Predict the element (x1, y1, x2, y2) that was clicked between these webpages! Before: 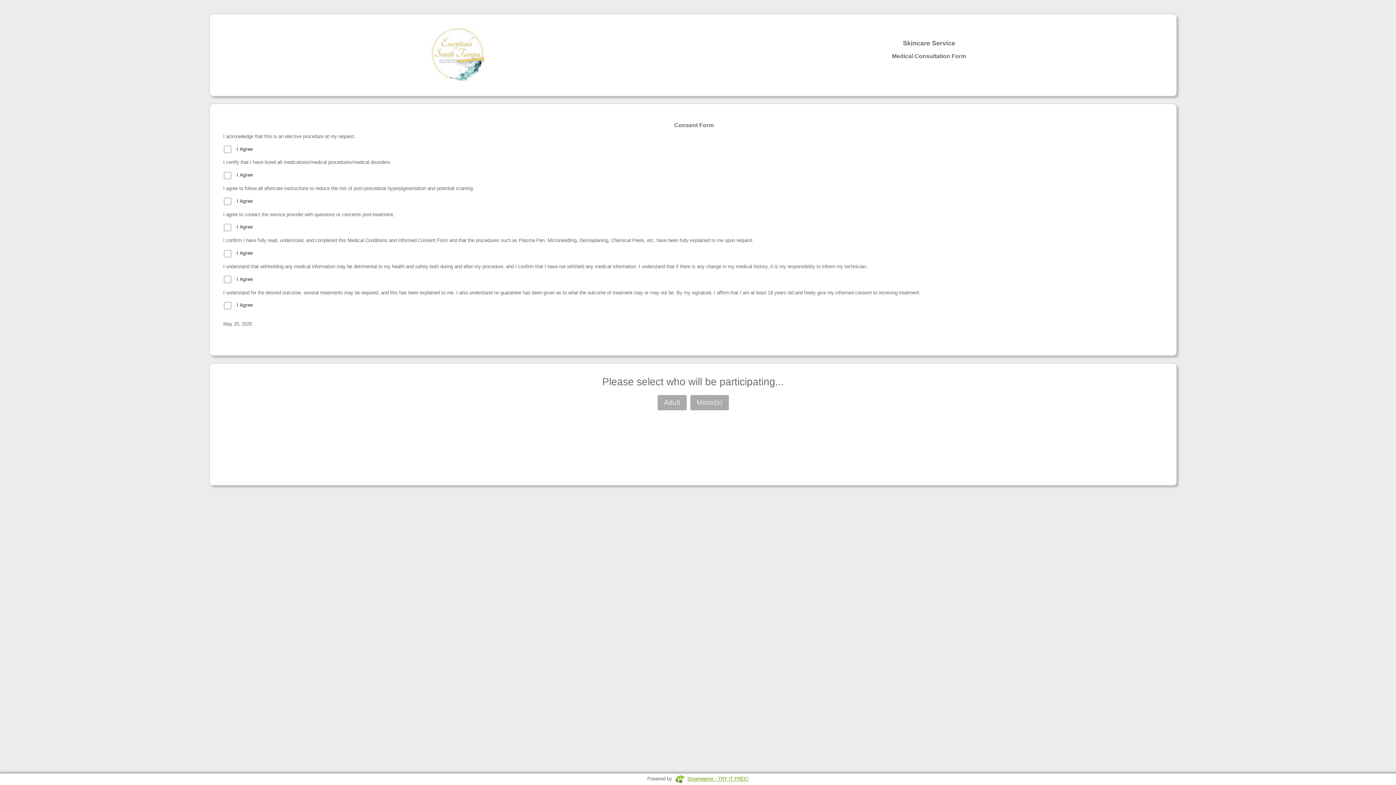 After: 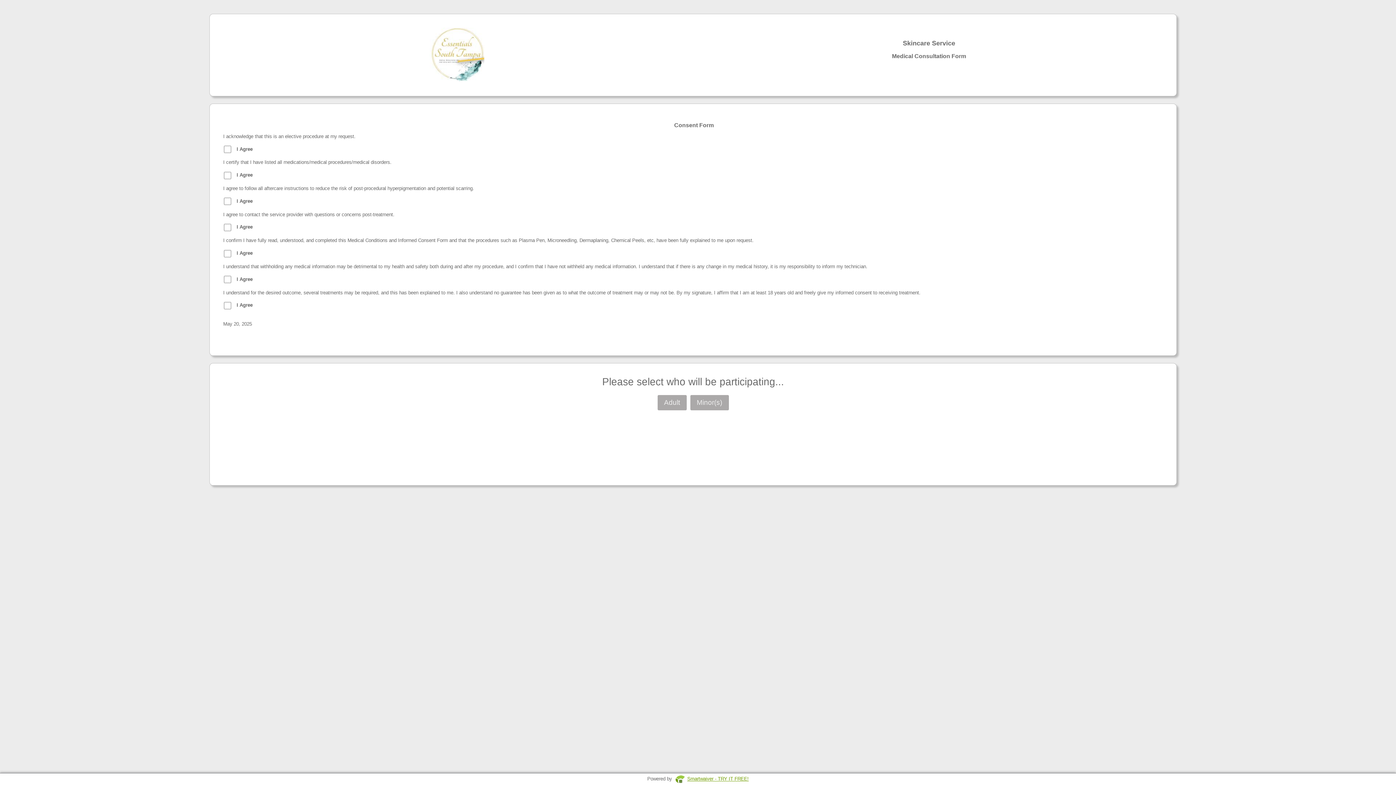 Action: bbox: (675, 776, 687, 782)